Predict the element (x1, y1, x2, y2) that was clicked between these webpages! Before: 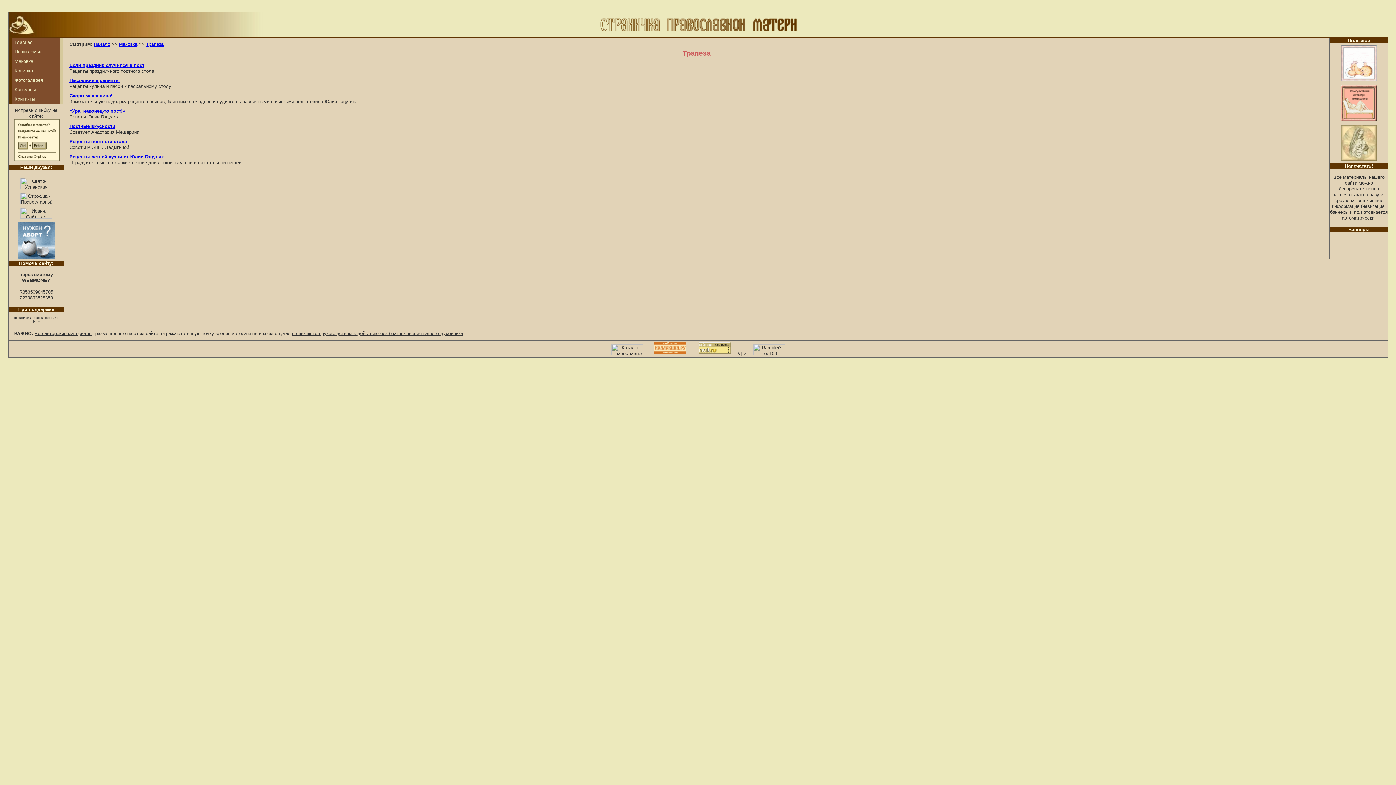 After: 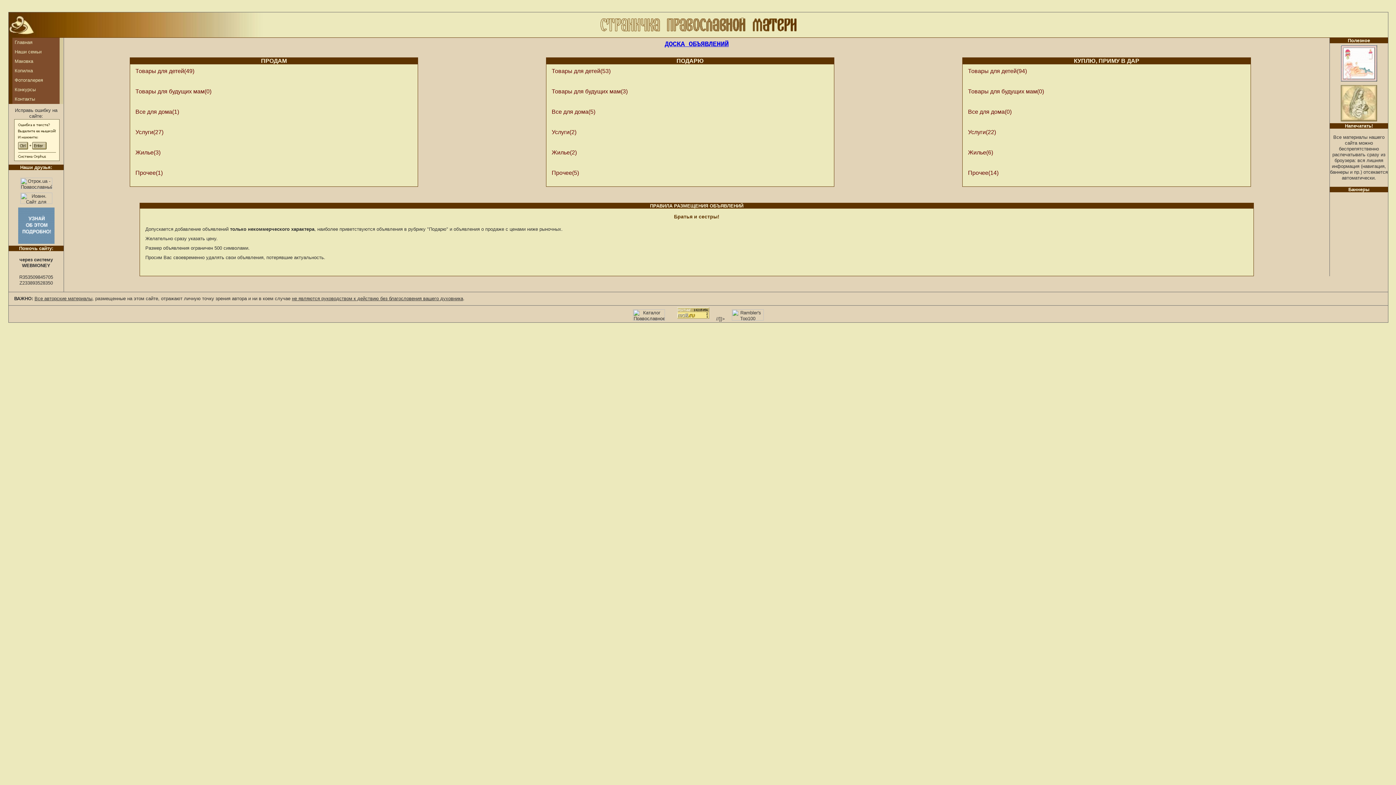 Action: bbox: (1335, 78, 1382, 84)